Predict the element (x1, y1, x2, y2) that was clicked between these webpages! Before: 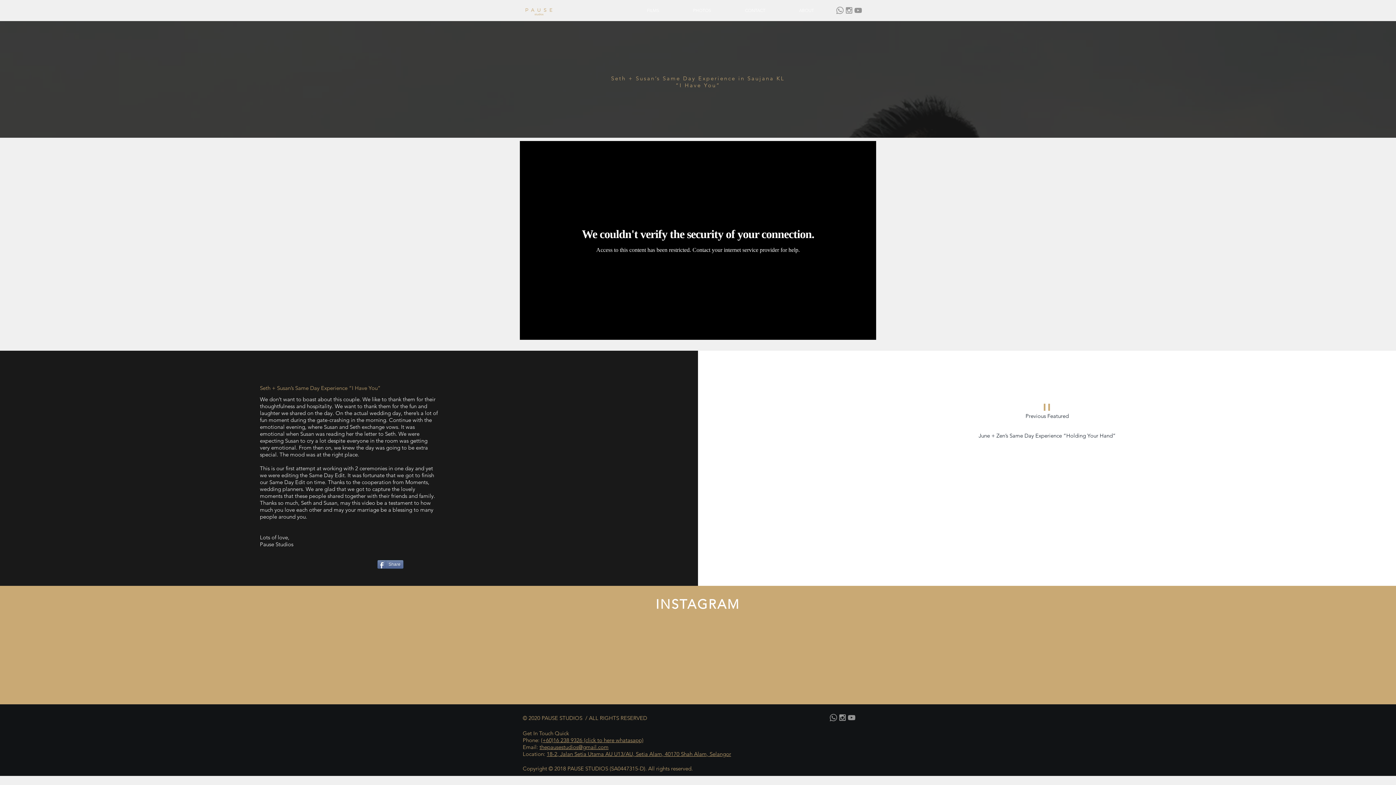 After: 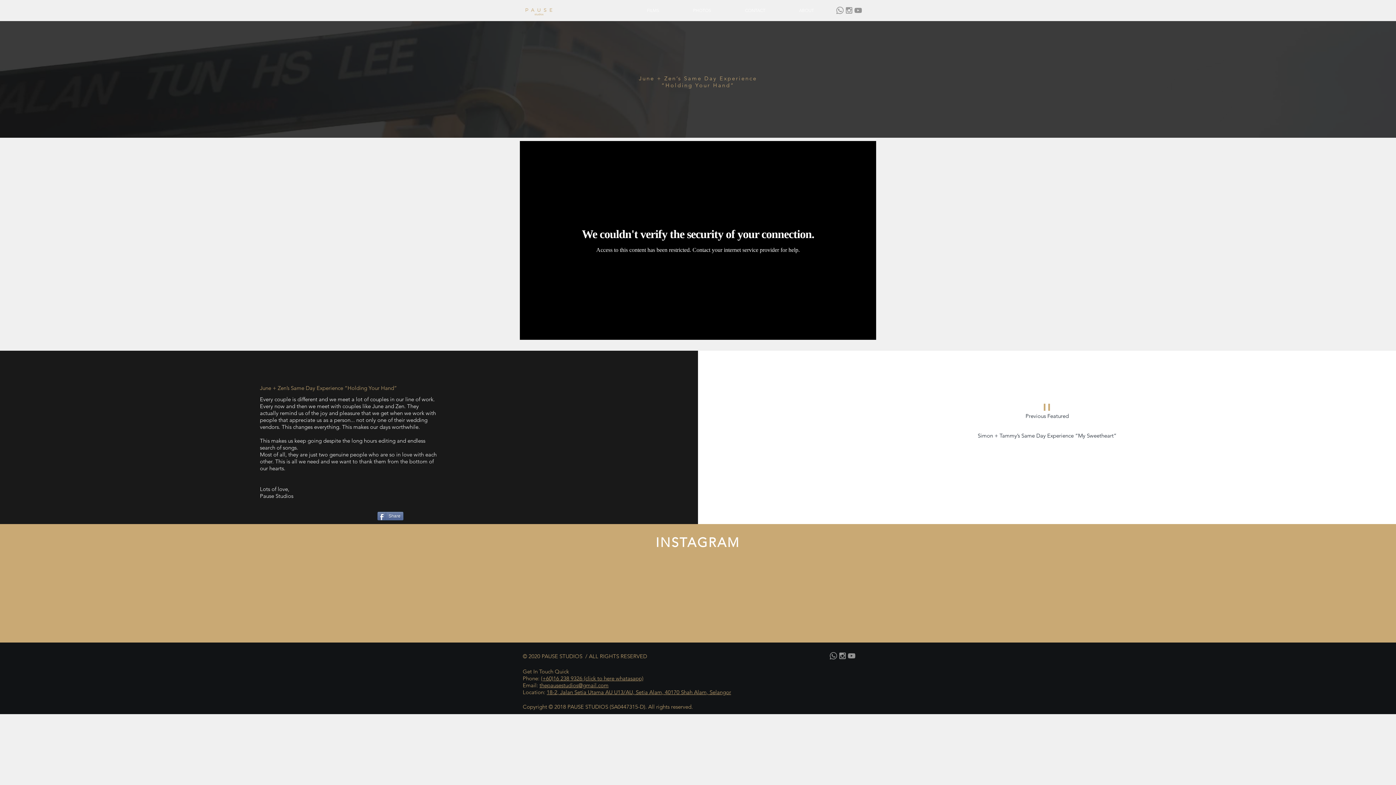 Action: label: June + Zen’s Same Day Experience “Holding Your Hand” bbox: (978, 432, 1116, 439)